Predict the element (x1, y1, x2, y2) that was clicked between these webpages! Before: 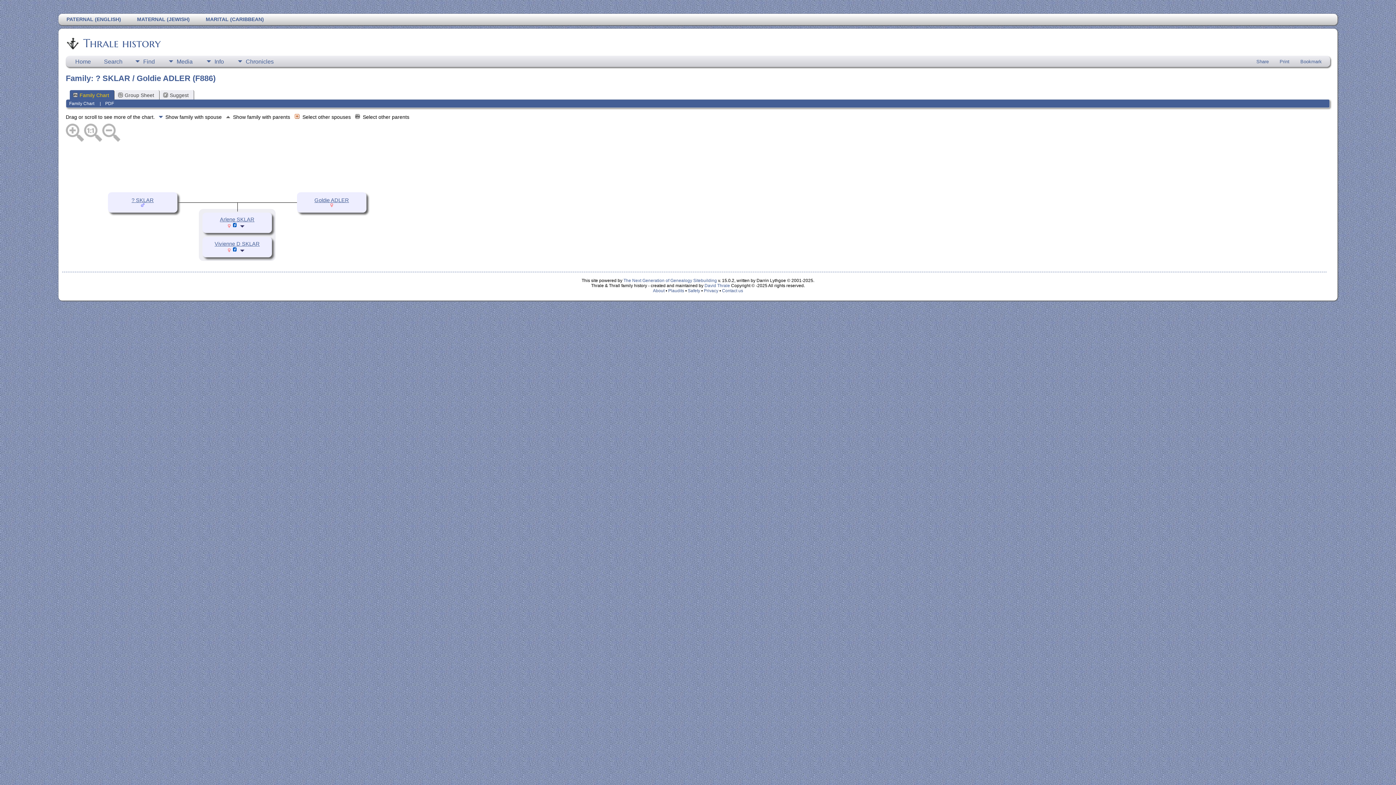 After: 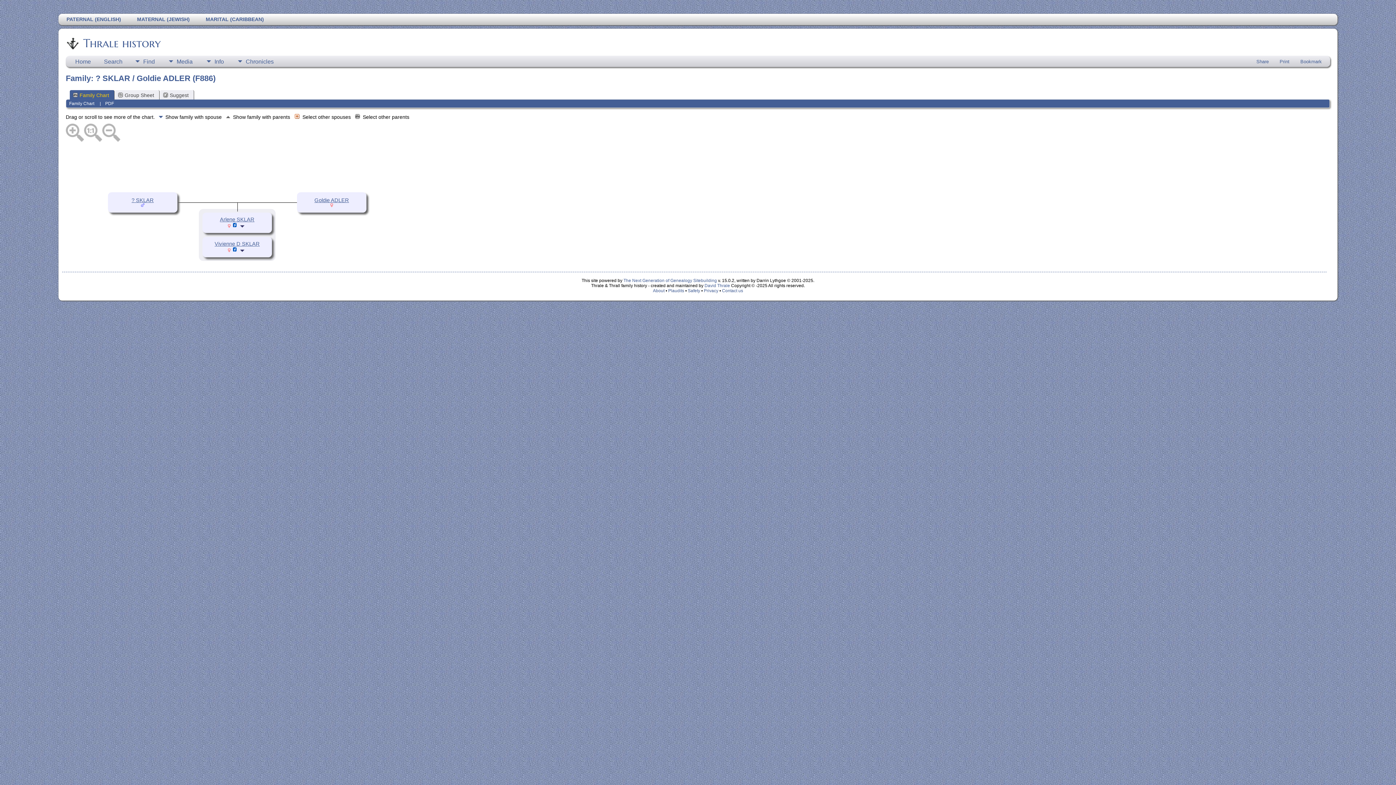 Action: label: The Next Generation of Genealogy Sitebuilding bbox: (623, 278, 717, 283)